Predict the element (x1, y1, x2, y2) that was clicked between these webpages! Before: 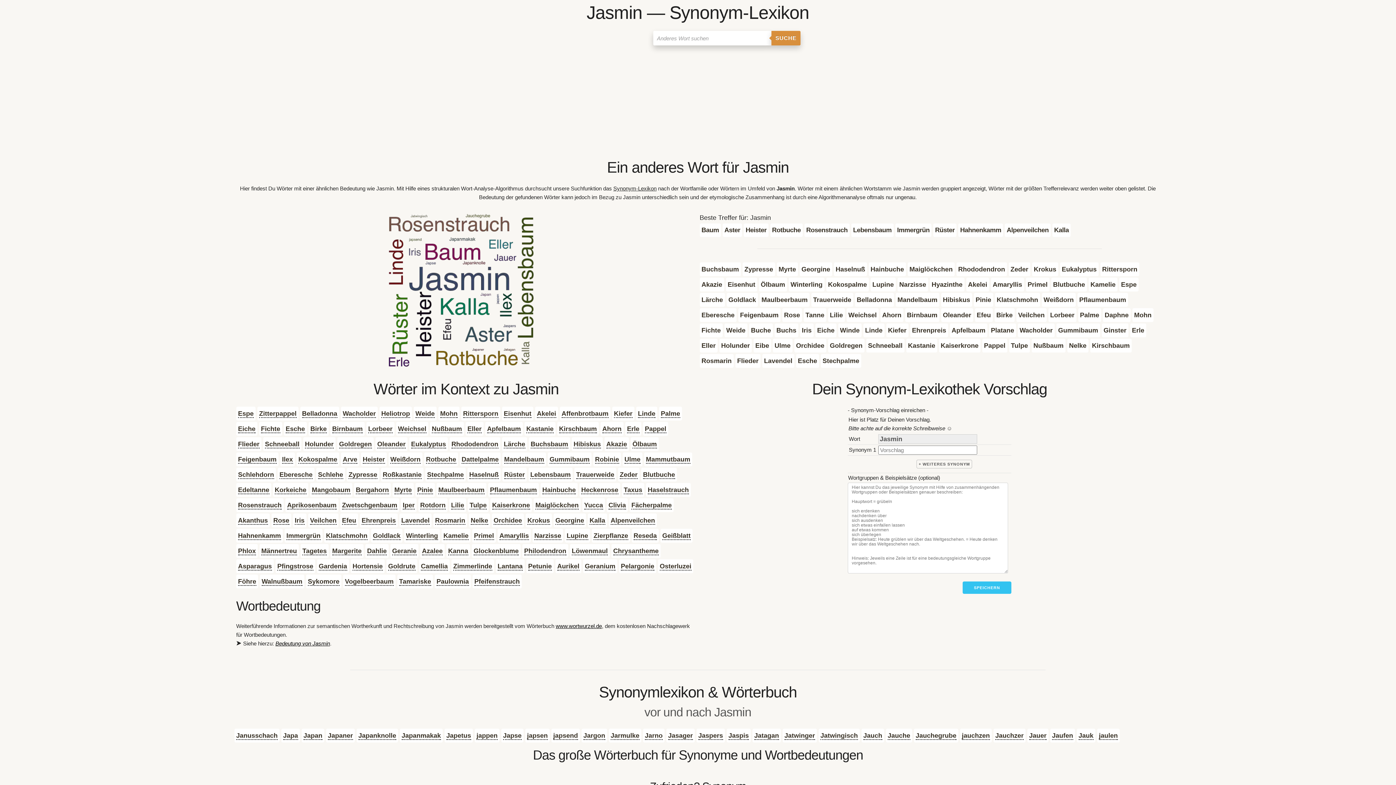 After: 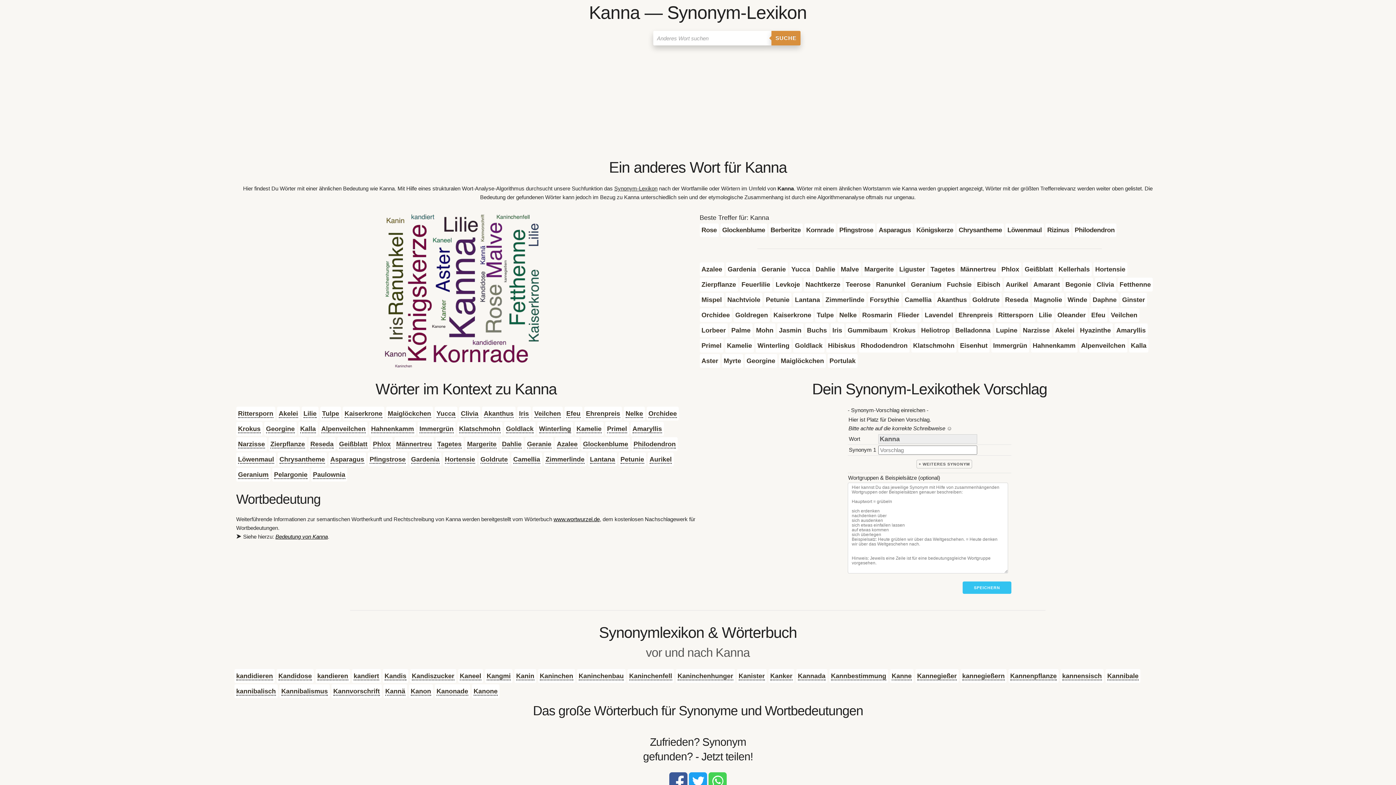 Action: bbox: (448, 547, 468, 555) label: Kanna